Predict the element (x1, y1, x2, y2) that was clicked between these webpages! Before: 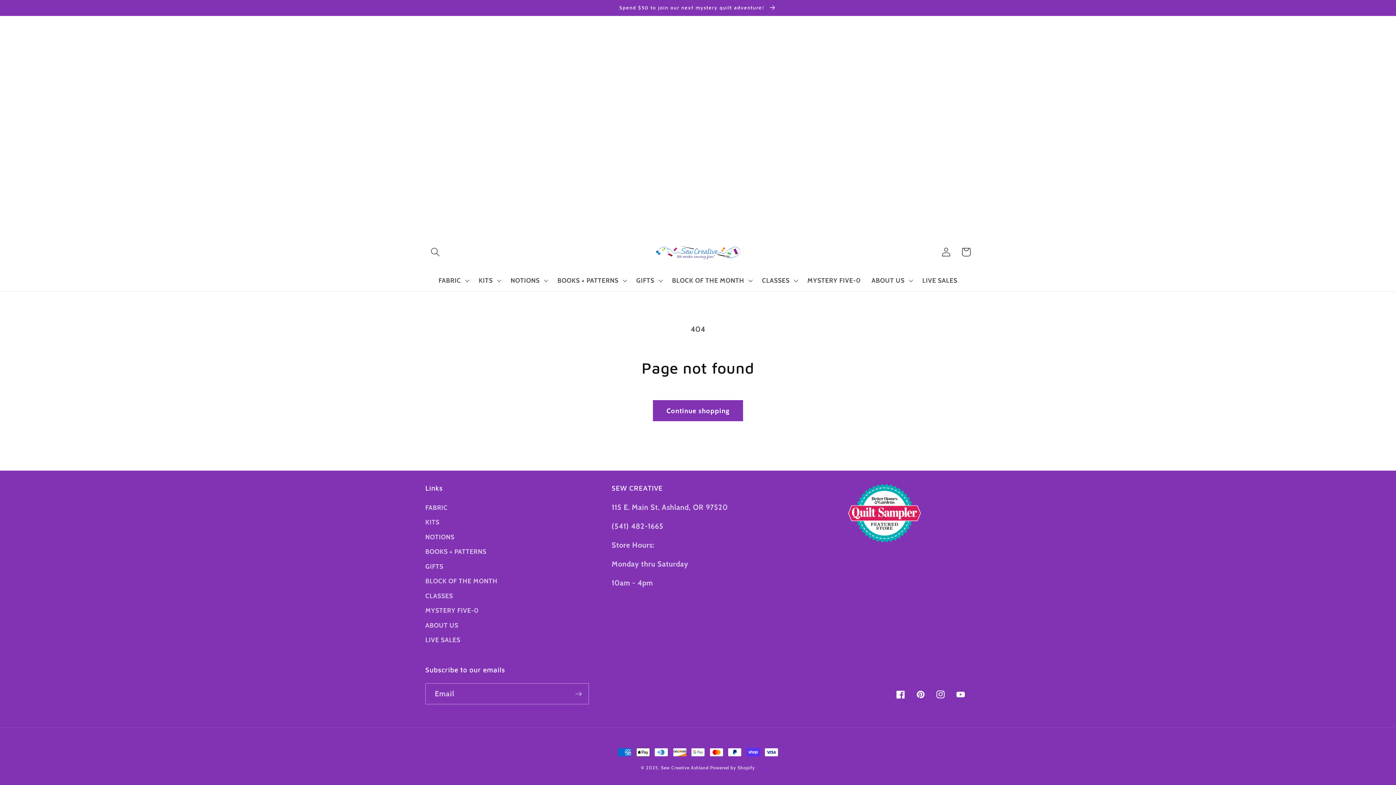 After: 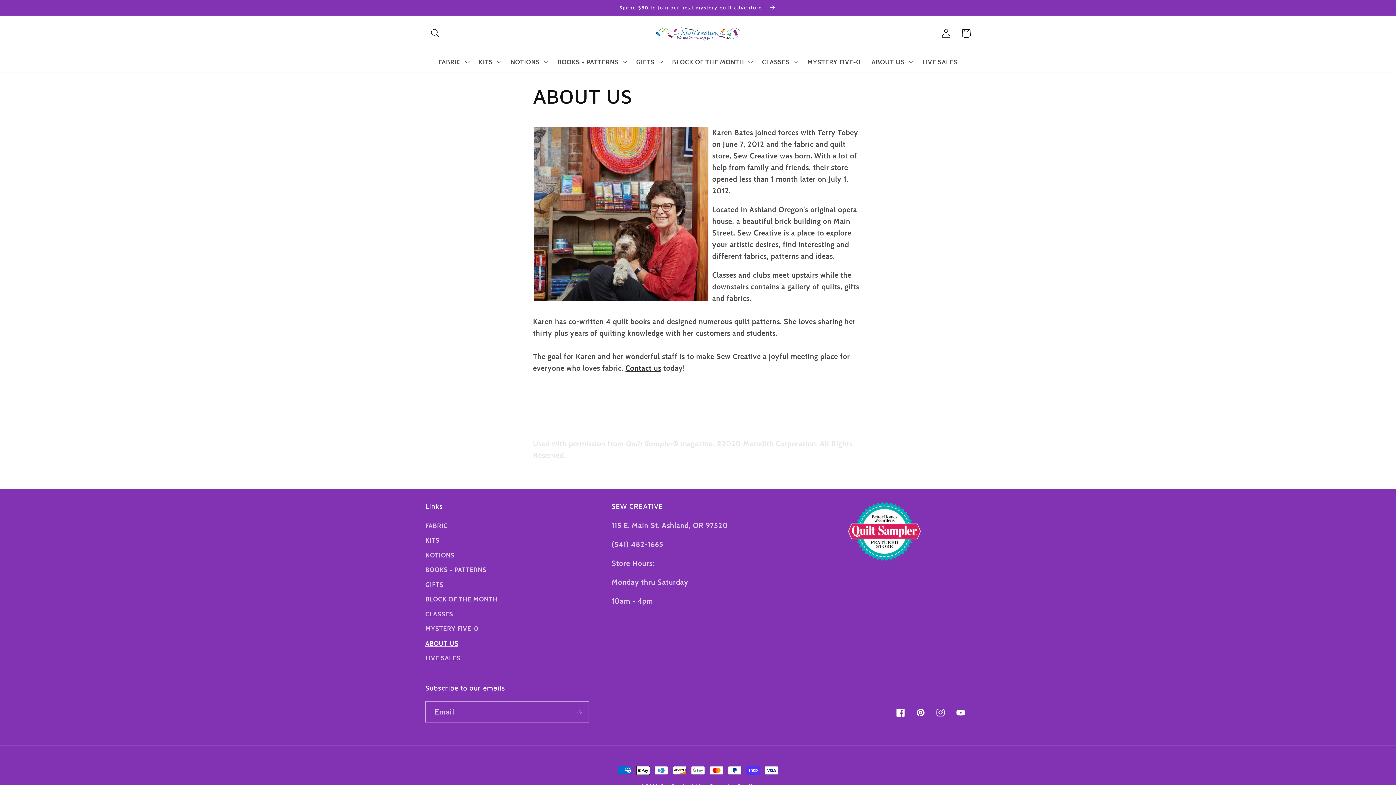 Action: label: ABOUT US bbox: (425, 618, 458, 633)